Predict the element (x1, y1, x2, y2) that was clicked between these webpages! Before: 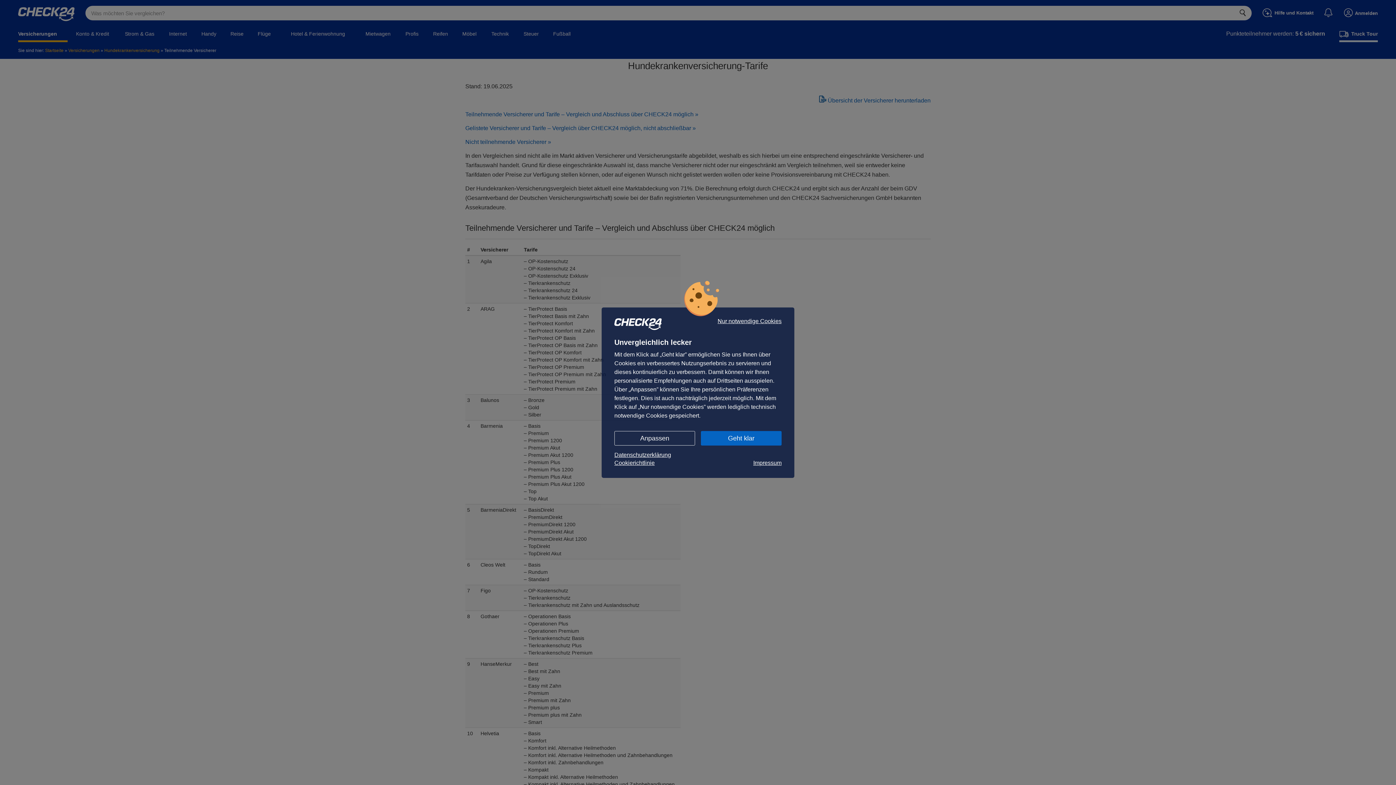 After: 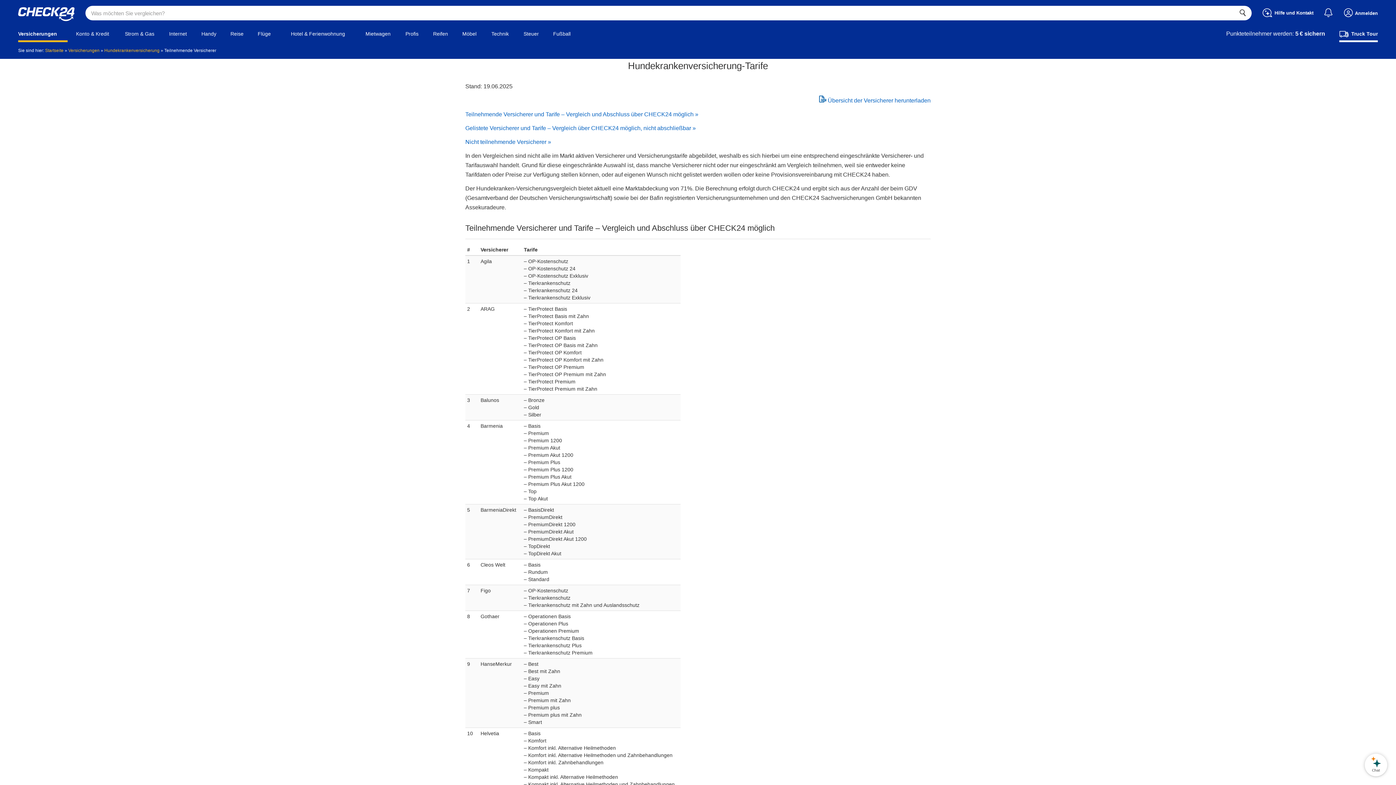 Action: label: Nur notwendige Cookies bbox: (717, 318, 781, 324)